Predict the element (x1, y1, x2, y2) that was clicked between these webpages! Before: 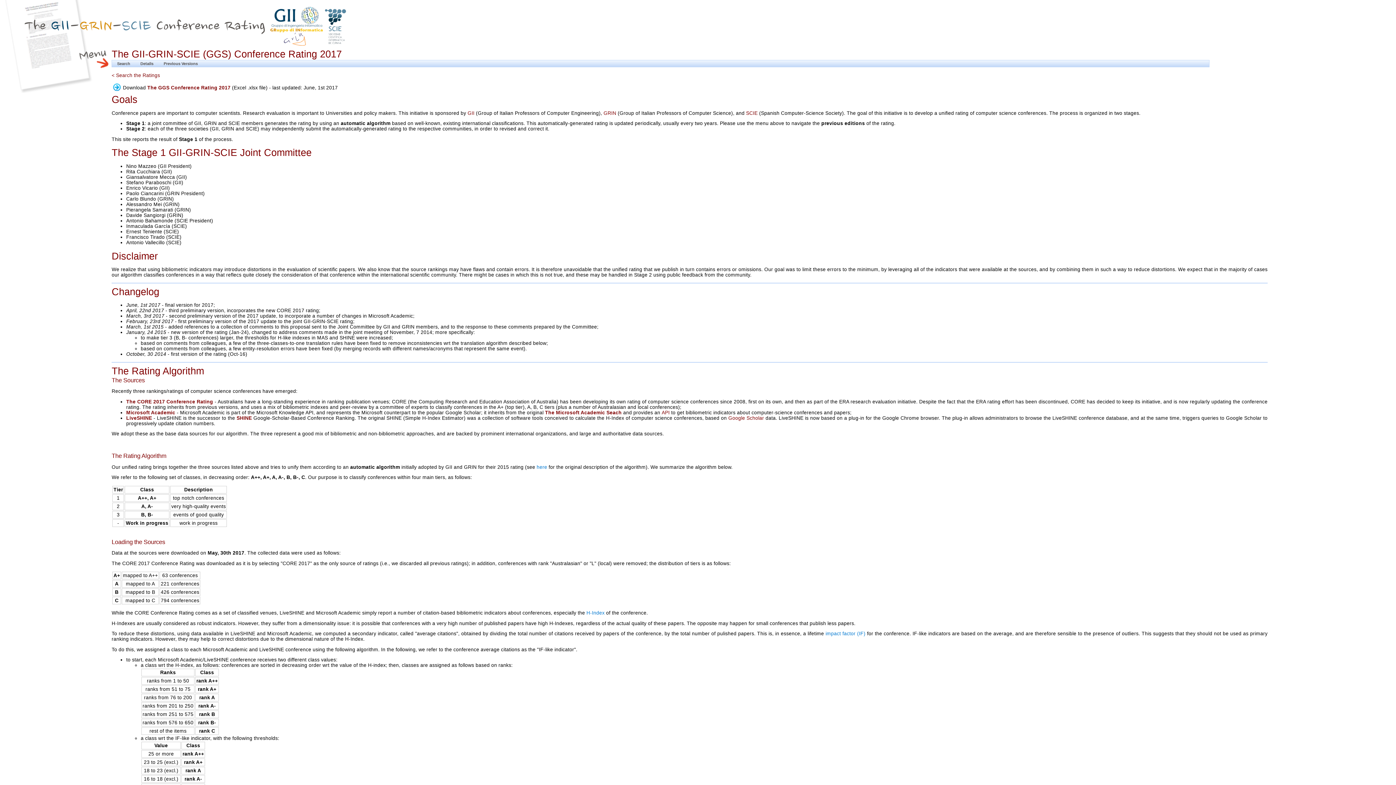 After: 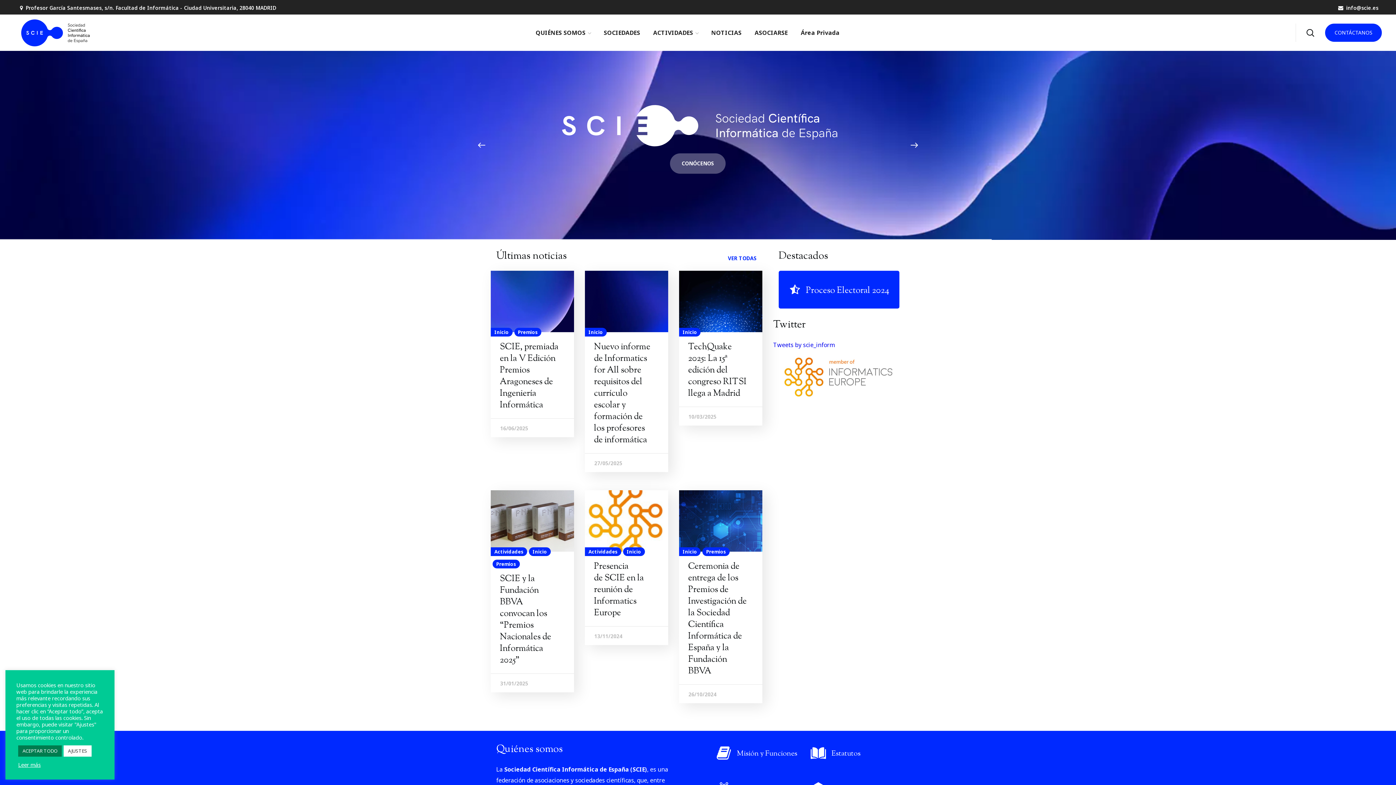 Action: bbox: (746, 110, 757, 115) label: SCIE